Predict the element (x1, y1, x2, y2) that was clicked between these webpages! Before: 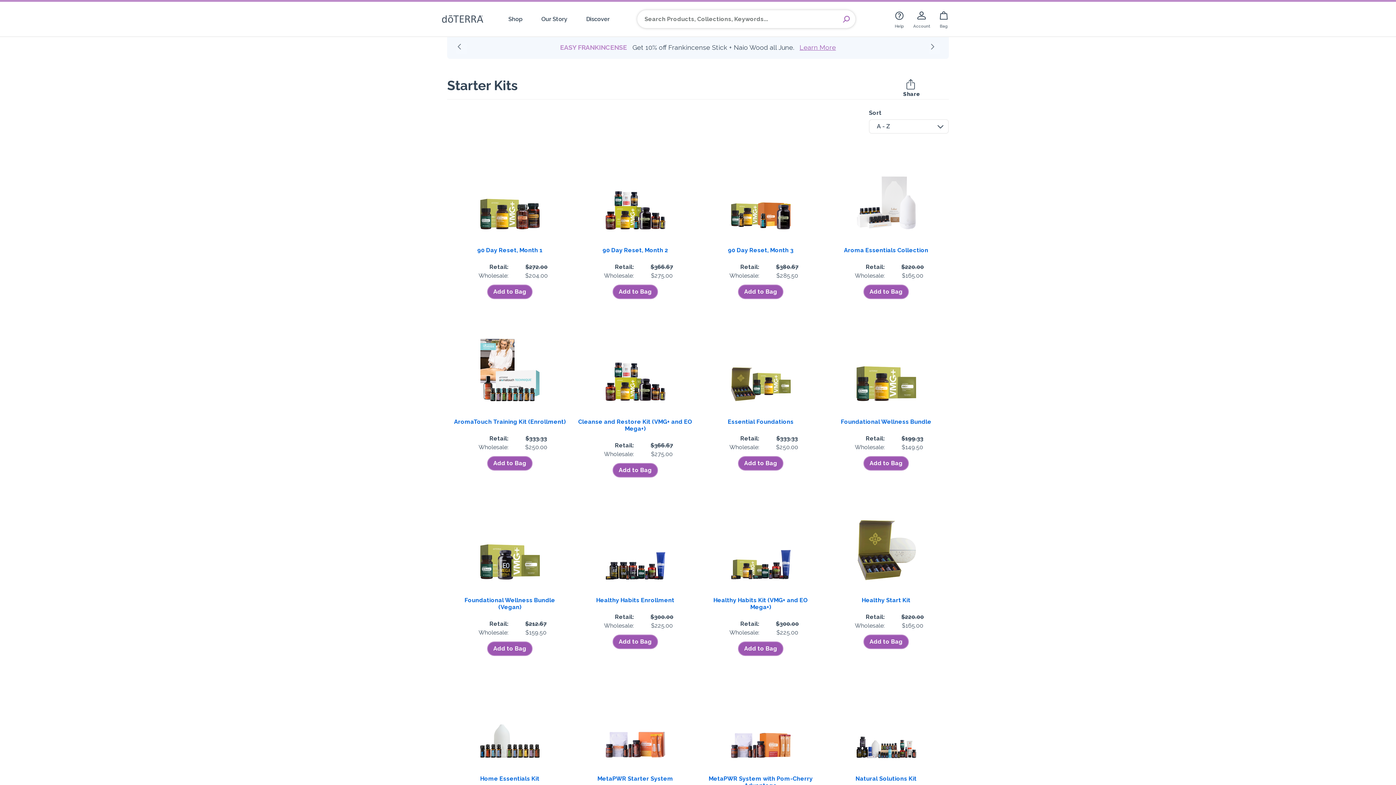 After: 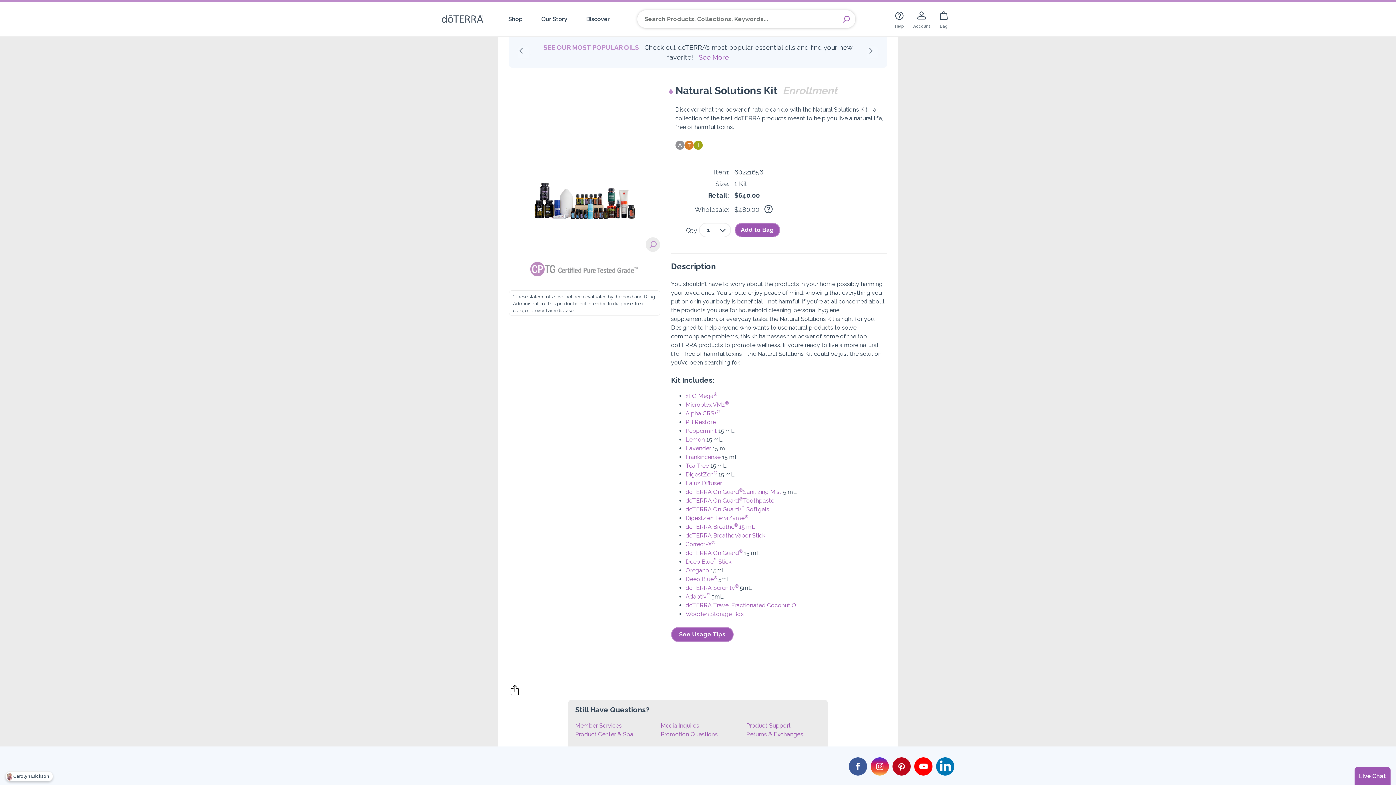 Action: label: Natural Solutions Kit bbox: (855, 775, 916, 782)